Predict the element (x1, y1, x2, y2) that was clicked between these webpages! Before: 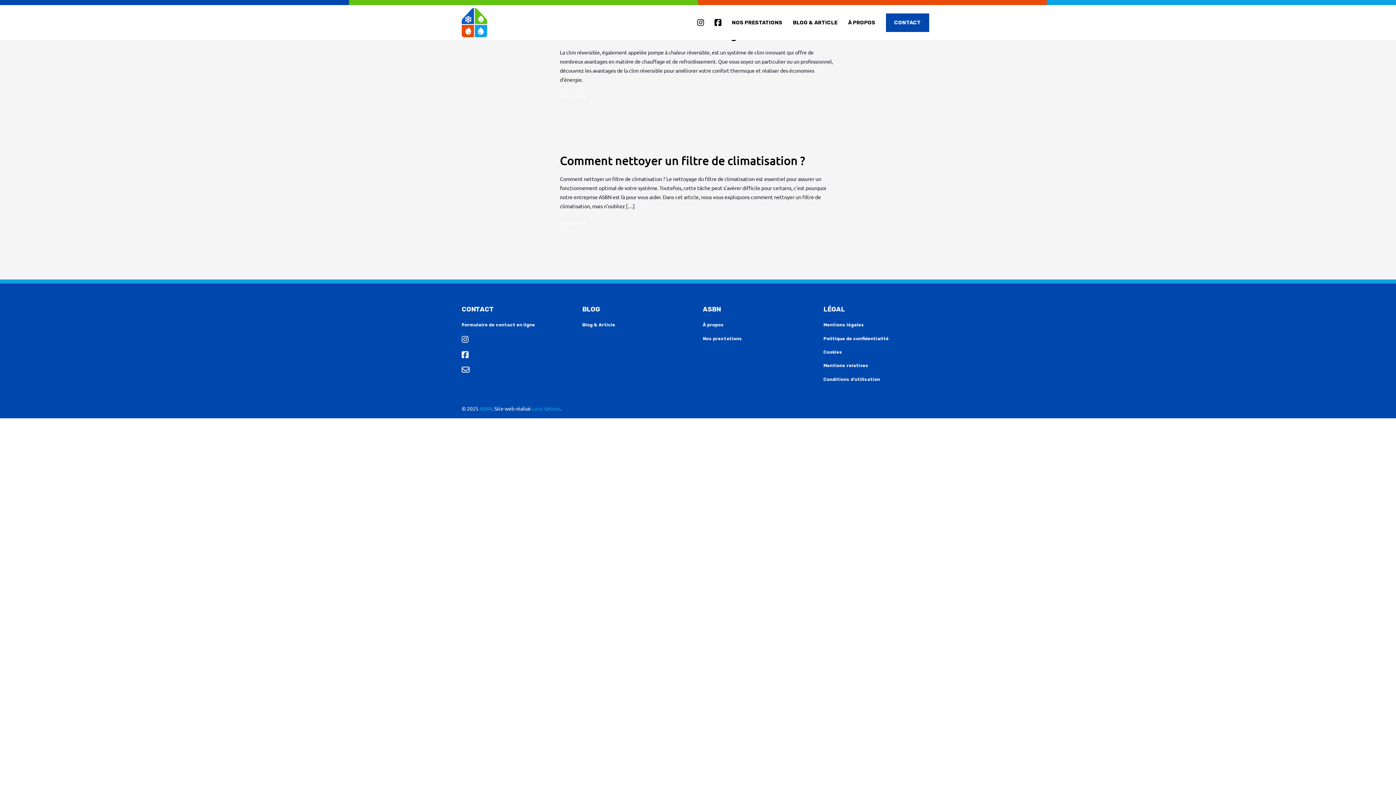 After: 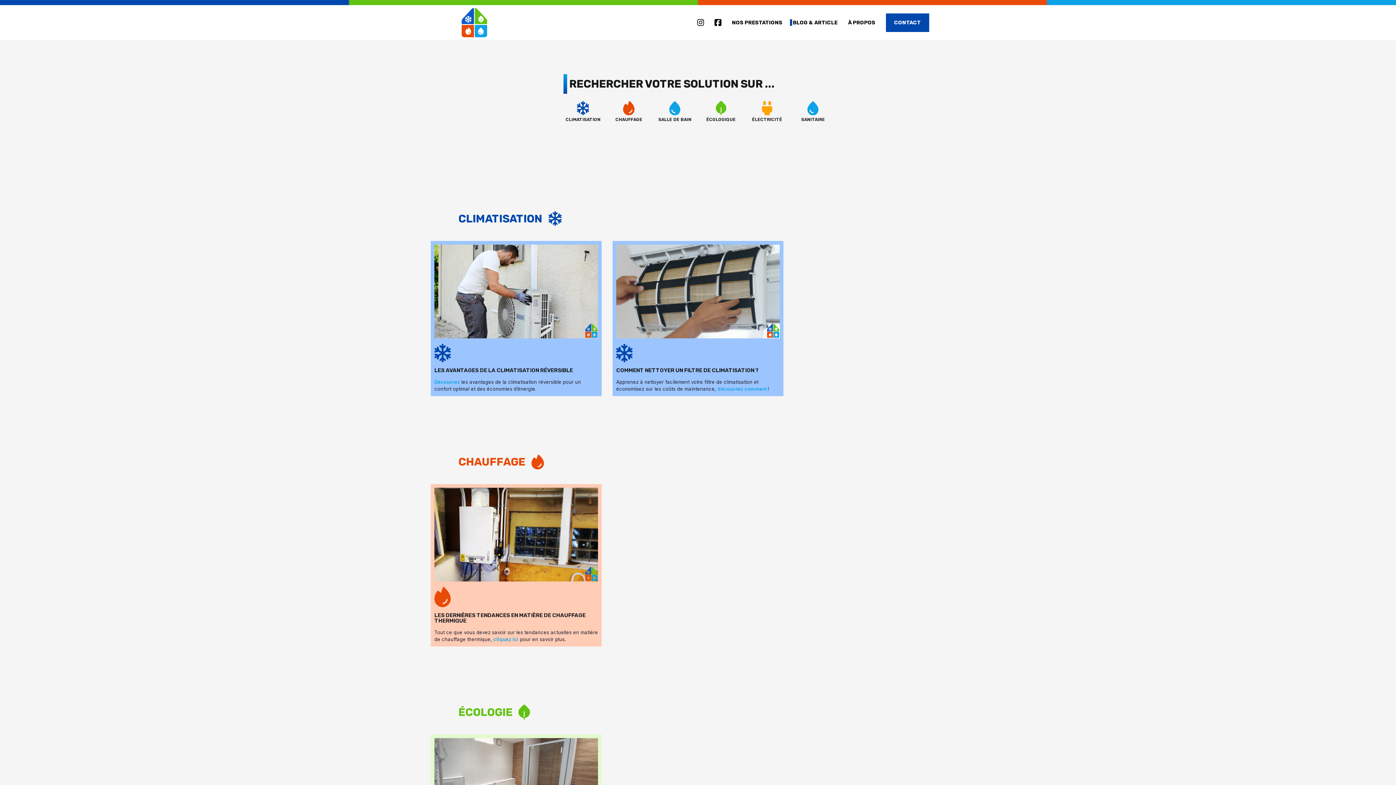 Action: label: BLOG & ARTICLE bbox: (793, 18, 837, 27)